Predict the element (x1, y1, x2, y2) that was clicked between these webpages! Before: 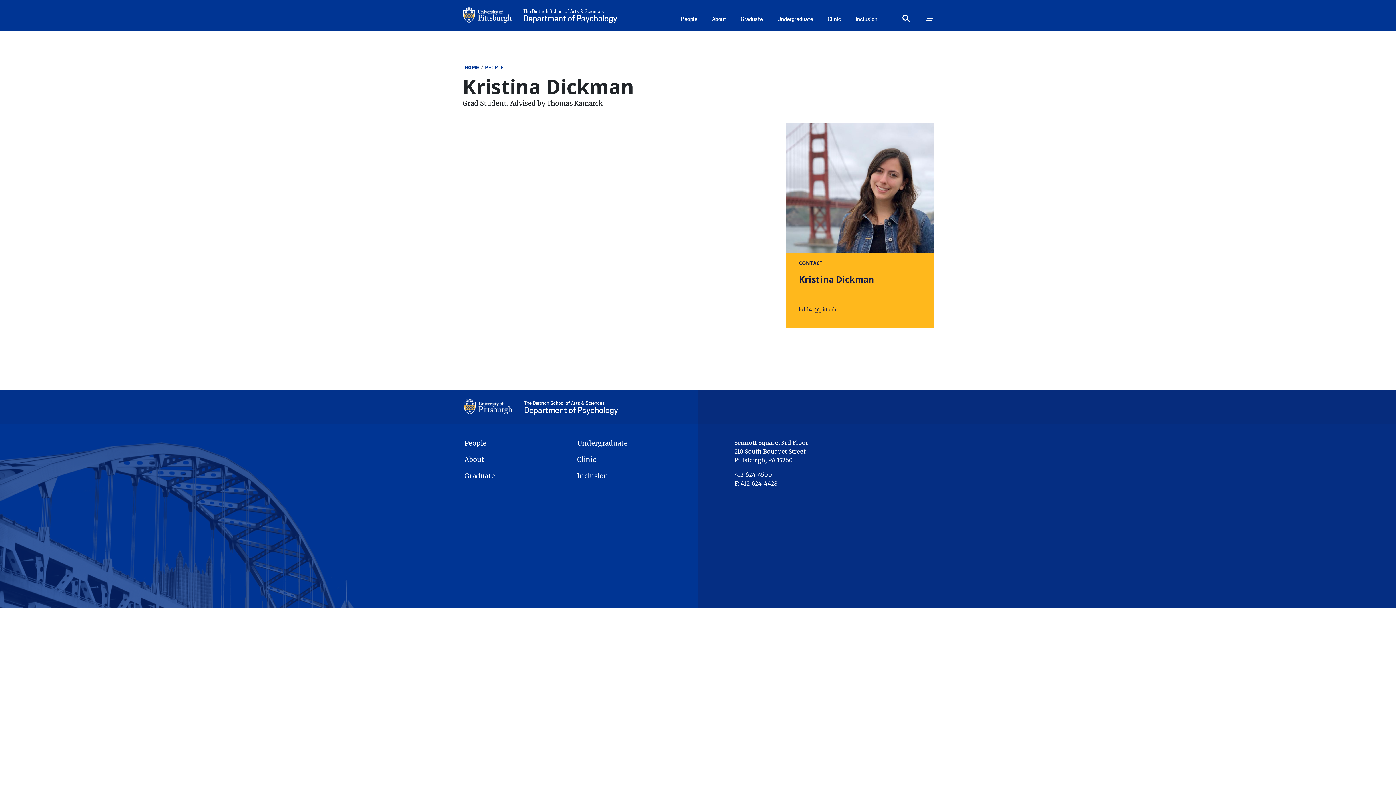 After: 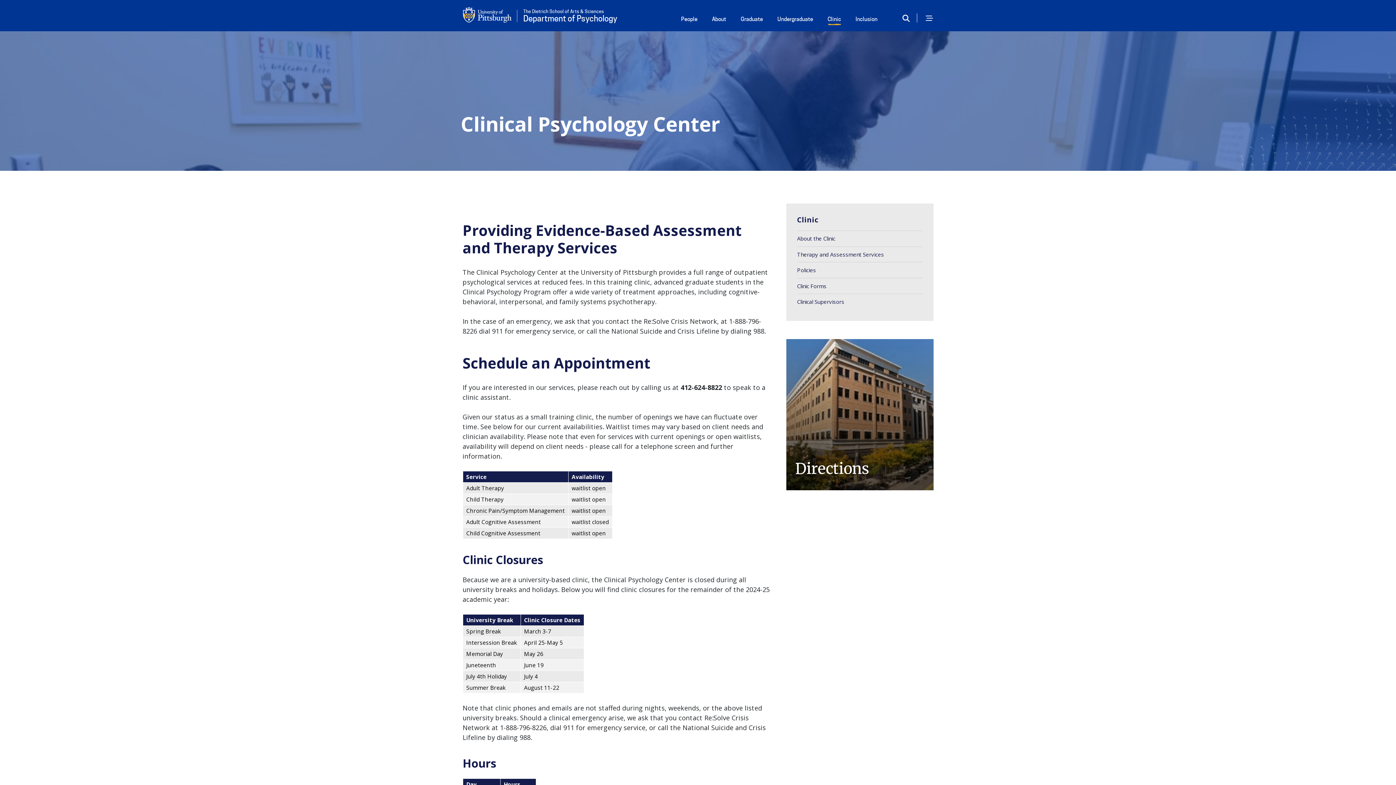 Action: label: Clinic bbox: (577, 454, 676, 464)